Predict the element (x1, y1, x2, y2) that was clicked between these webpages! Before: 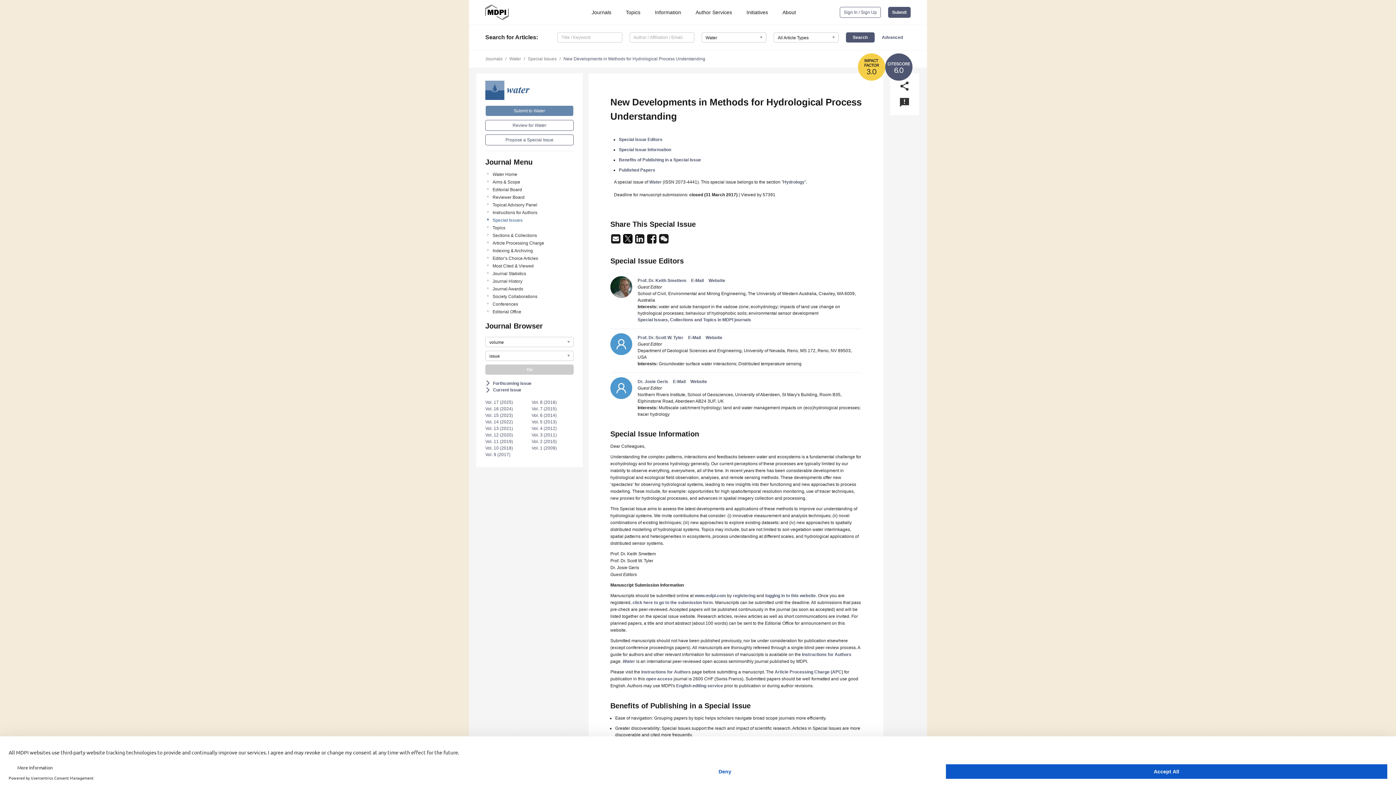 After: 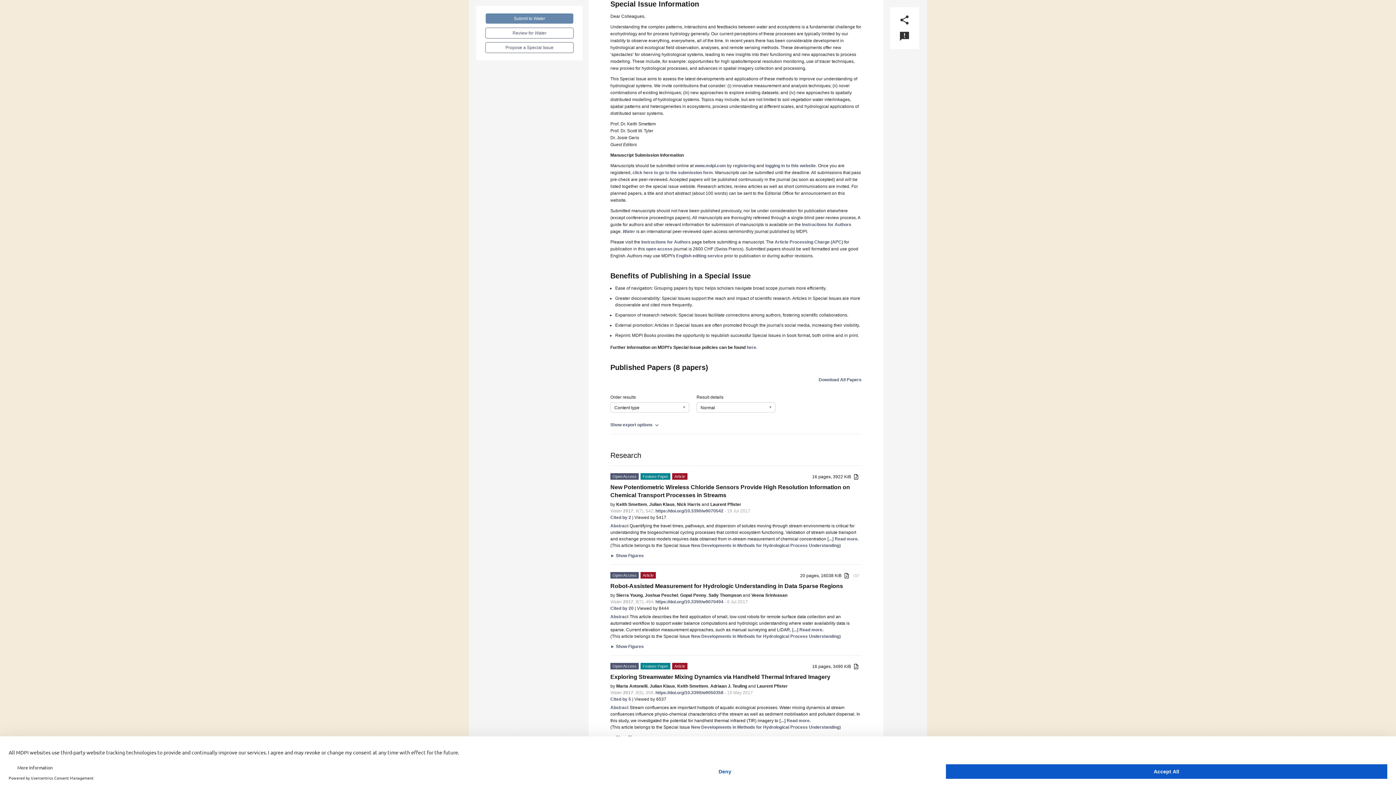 Action: label: Special Issue Information bbox: (618, 147, 671, 152)